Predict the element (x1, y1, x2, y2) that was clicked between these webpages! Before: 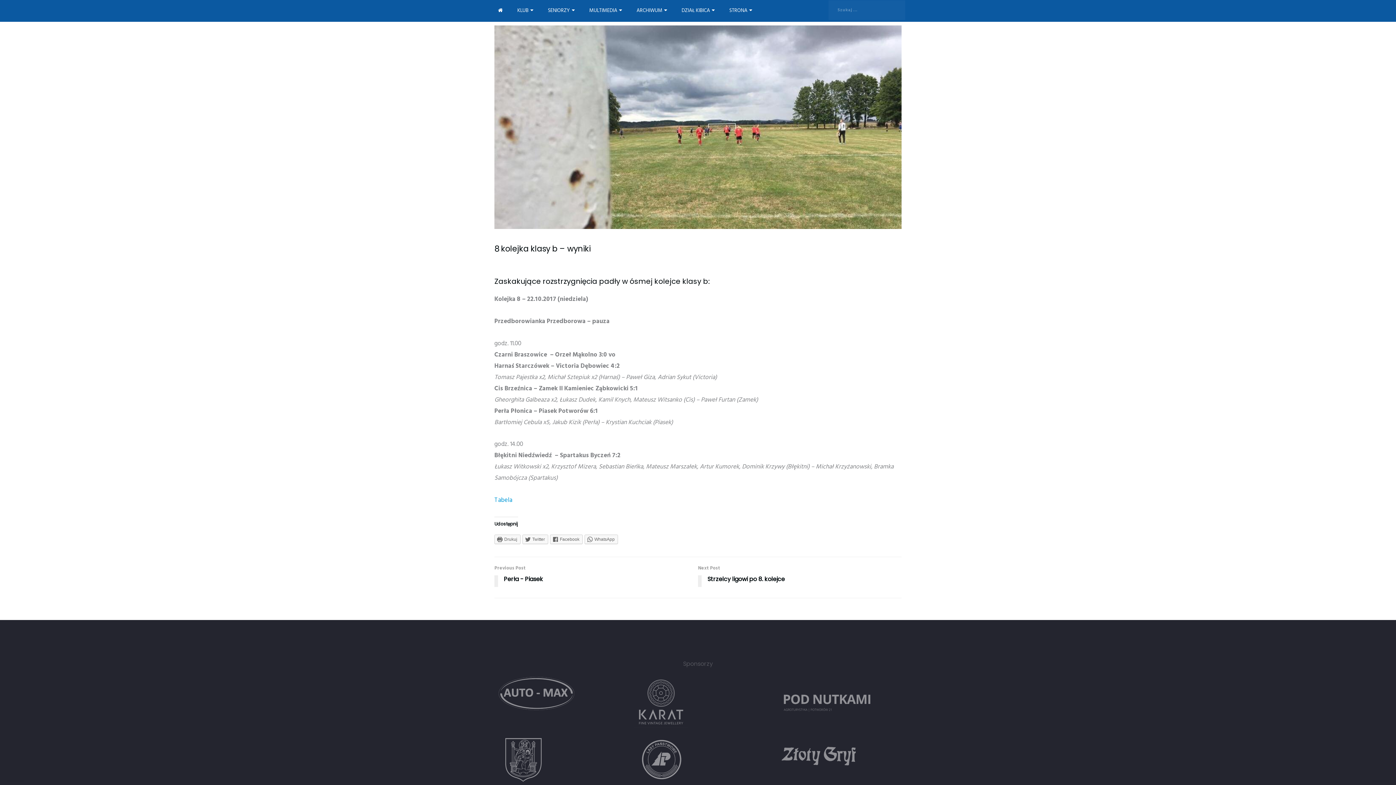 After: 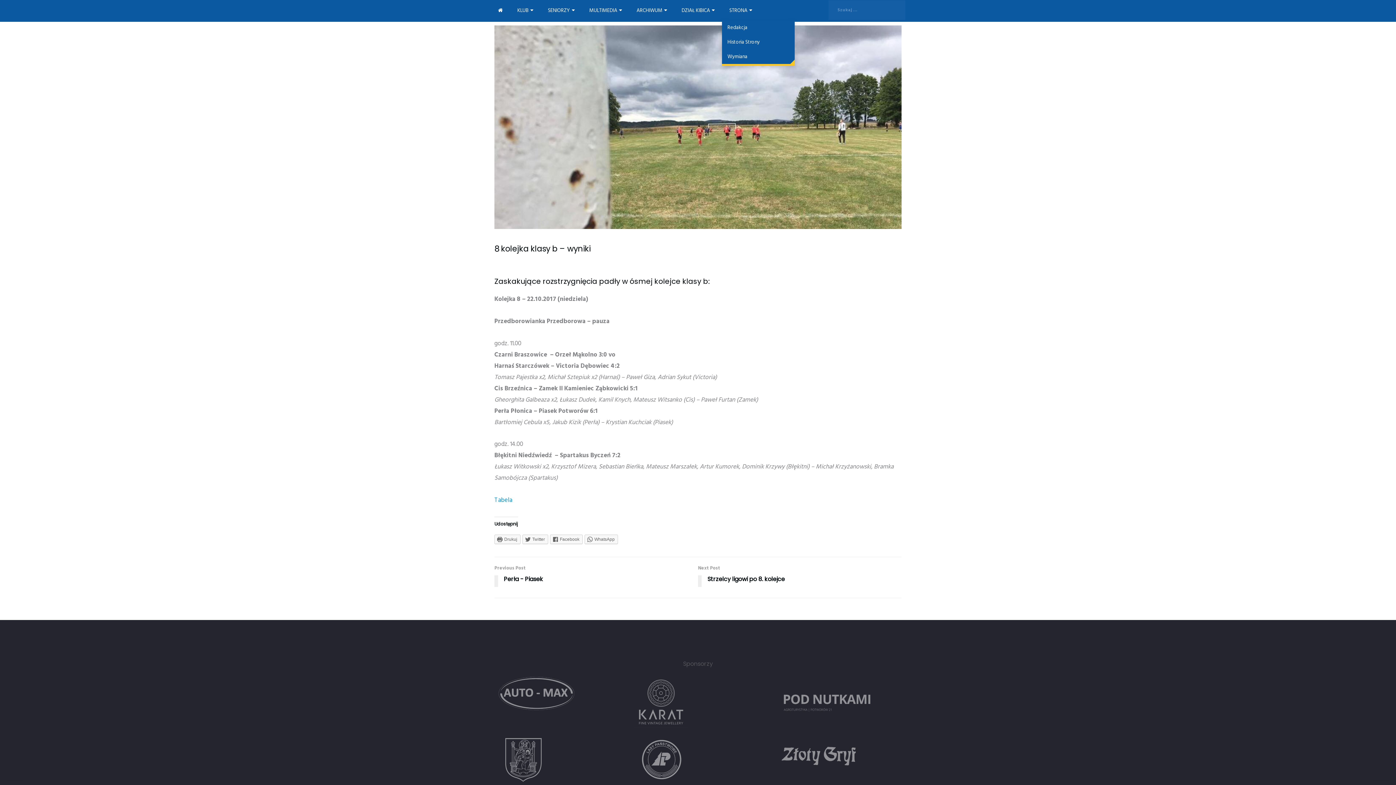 Action: bbox: (722, 0, 759, 20) label: STRONA